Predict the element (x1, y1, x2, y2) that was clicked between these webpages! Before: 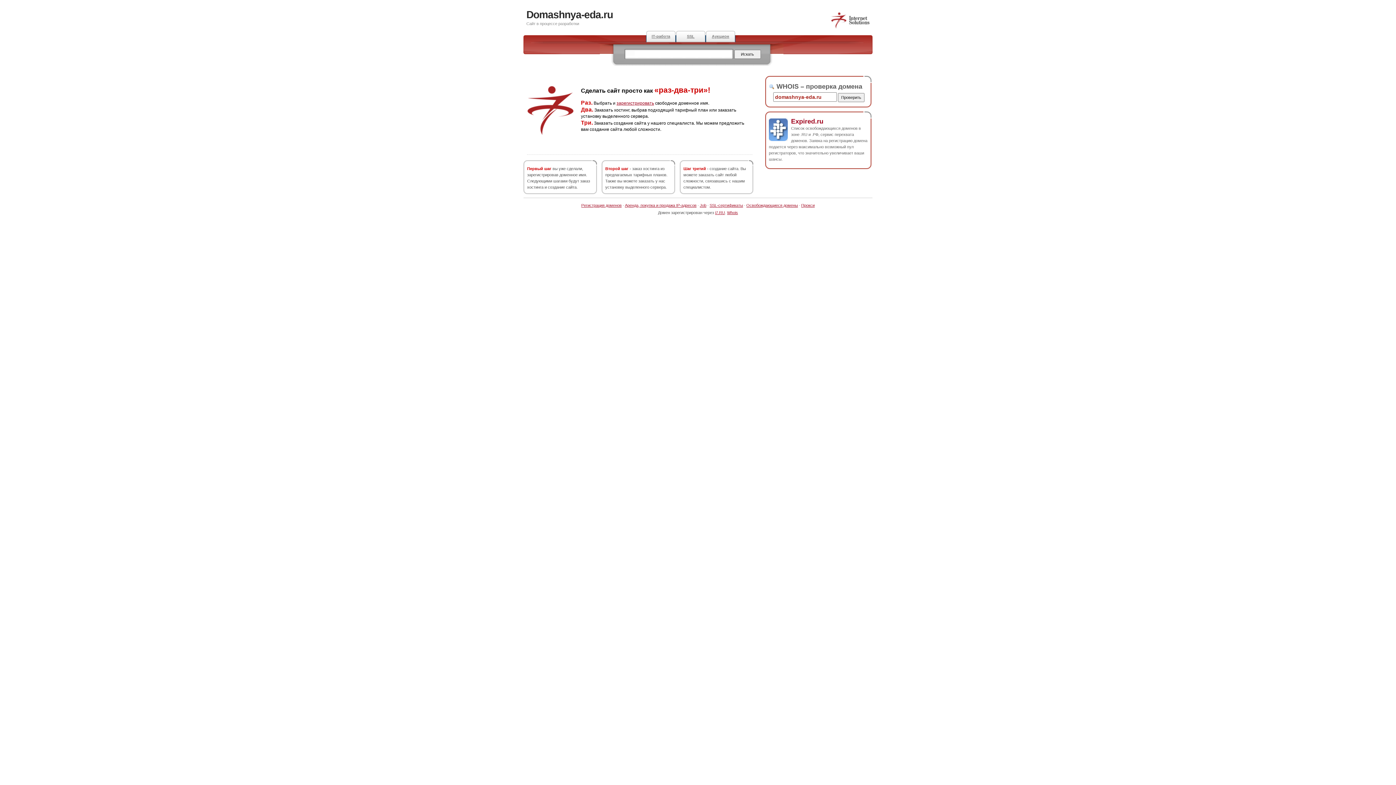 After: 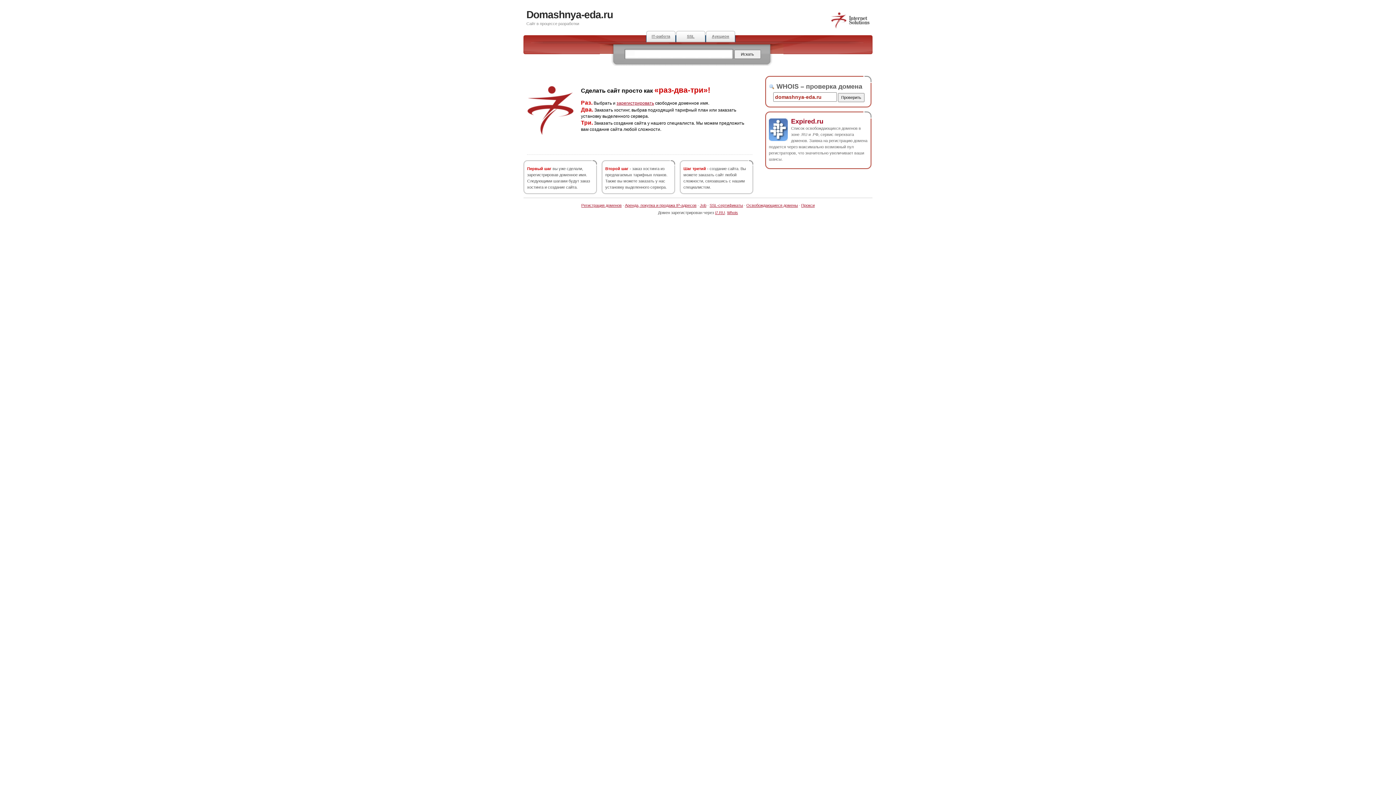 Action: bbox: (791, 117, 823, 124) label: Expired.ru